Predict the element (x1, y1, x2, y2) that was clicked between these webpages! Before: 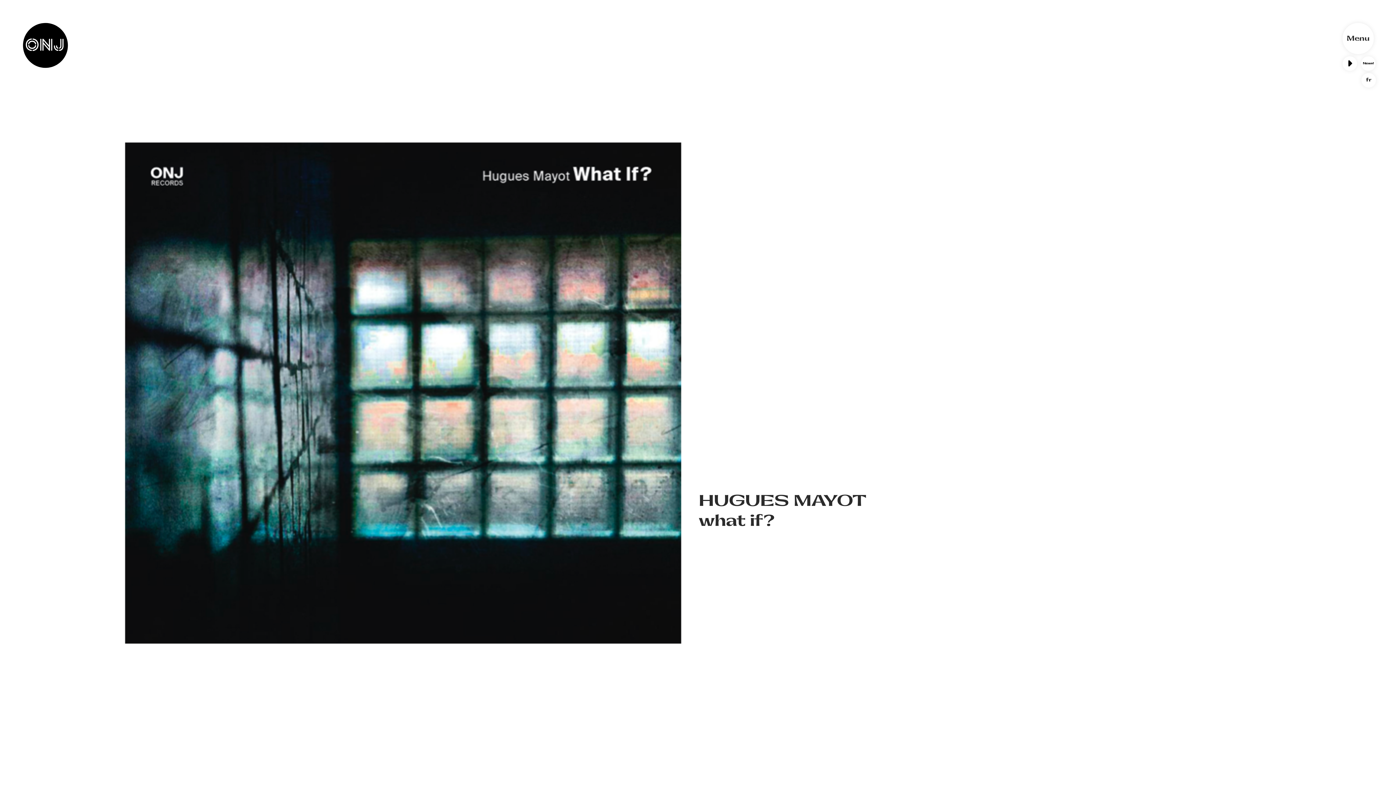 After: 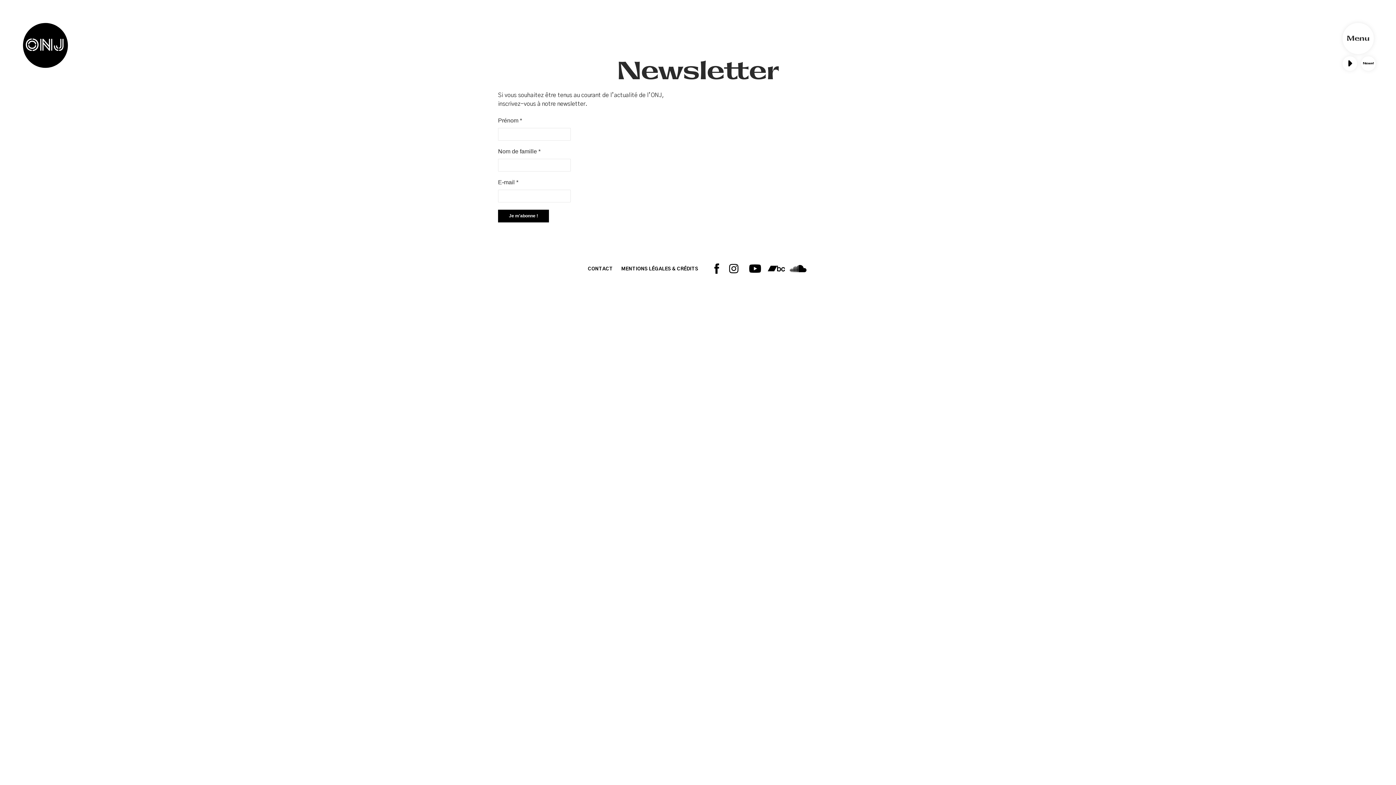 Action: bbox: (1360, 59, 1377, 66)